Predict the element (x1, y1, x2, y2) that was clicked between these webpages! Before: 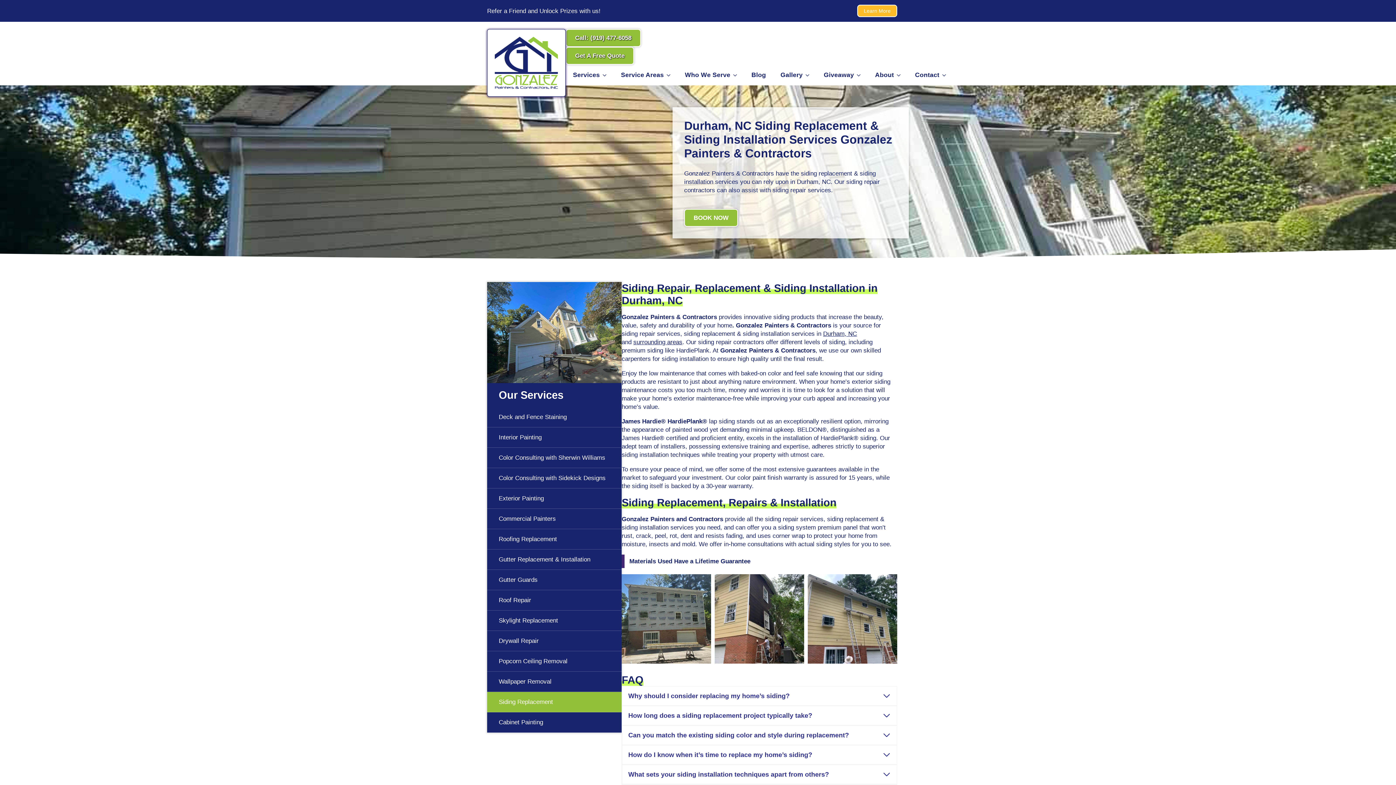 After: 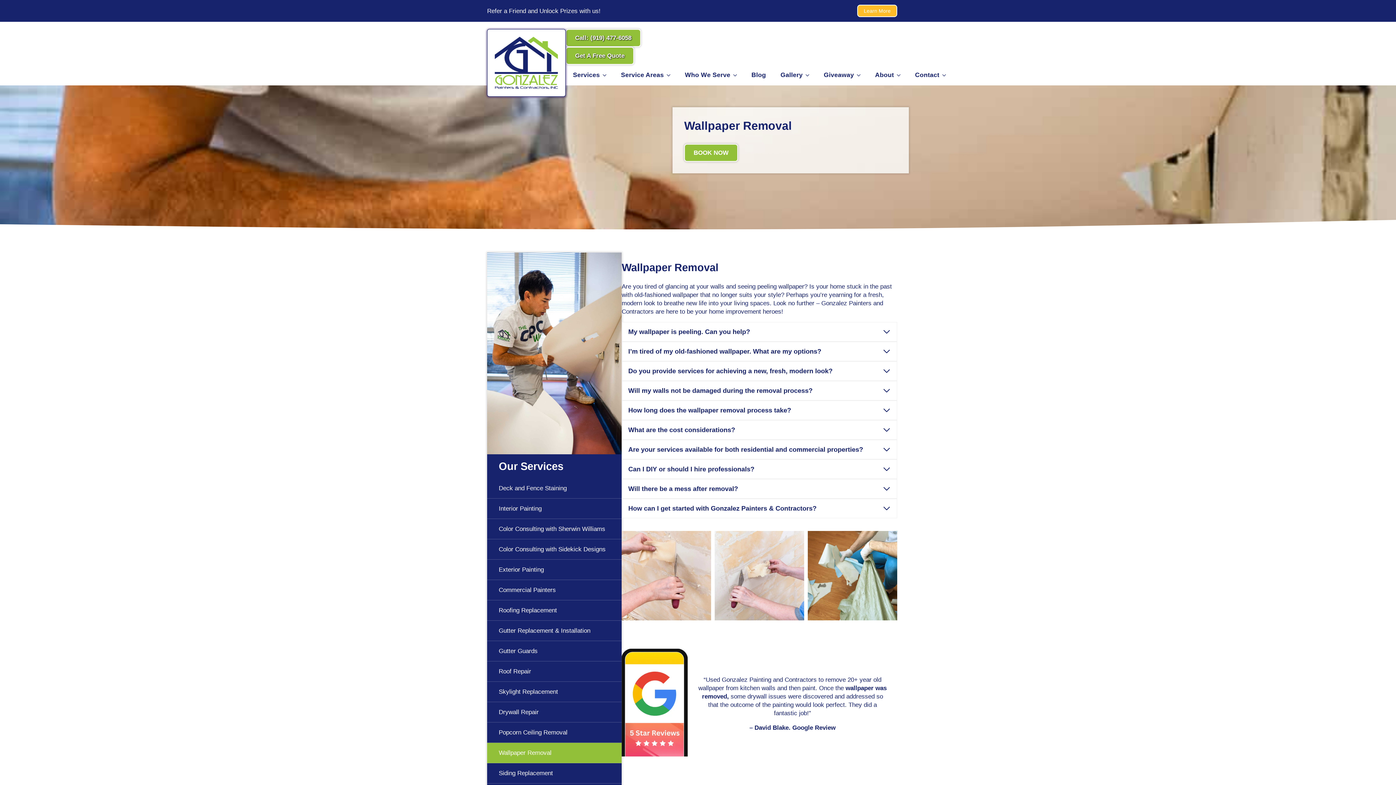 Action: bbox: (498, 678, 551, 685) label: Wallpaper Removal